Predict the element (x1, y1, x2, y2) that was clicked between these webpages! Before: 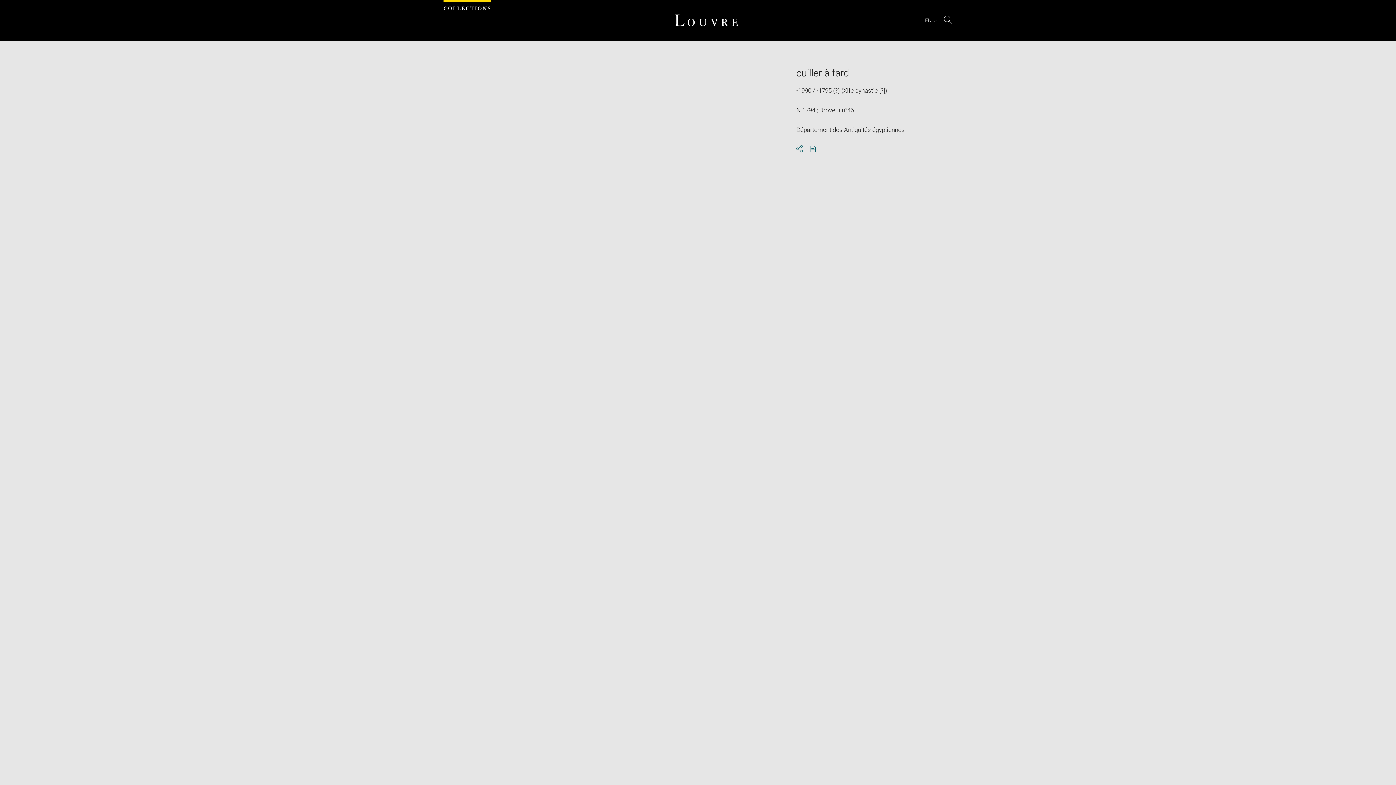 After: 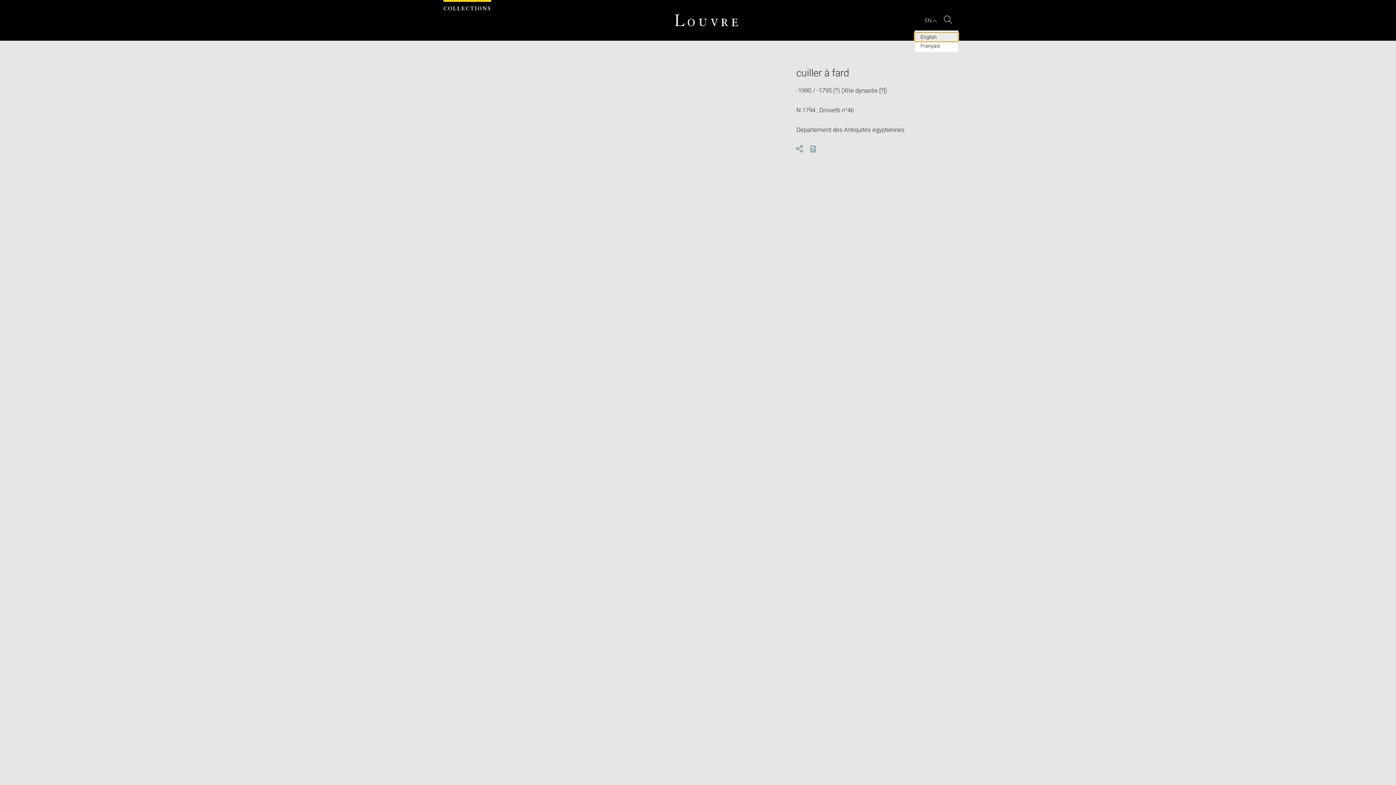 Action: label: EN : Select language bbox: (924, 17, 938, 23)